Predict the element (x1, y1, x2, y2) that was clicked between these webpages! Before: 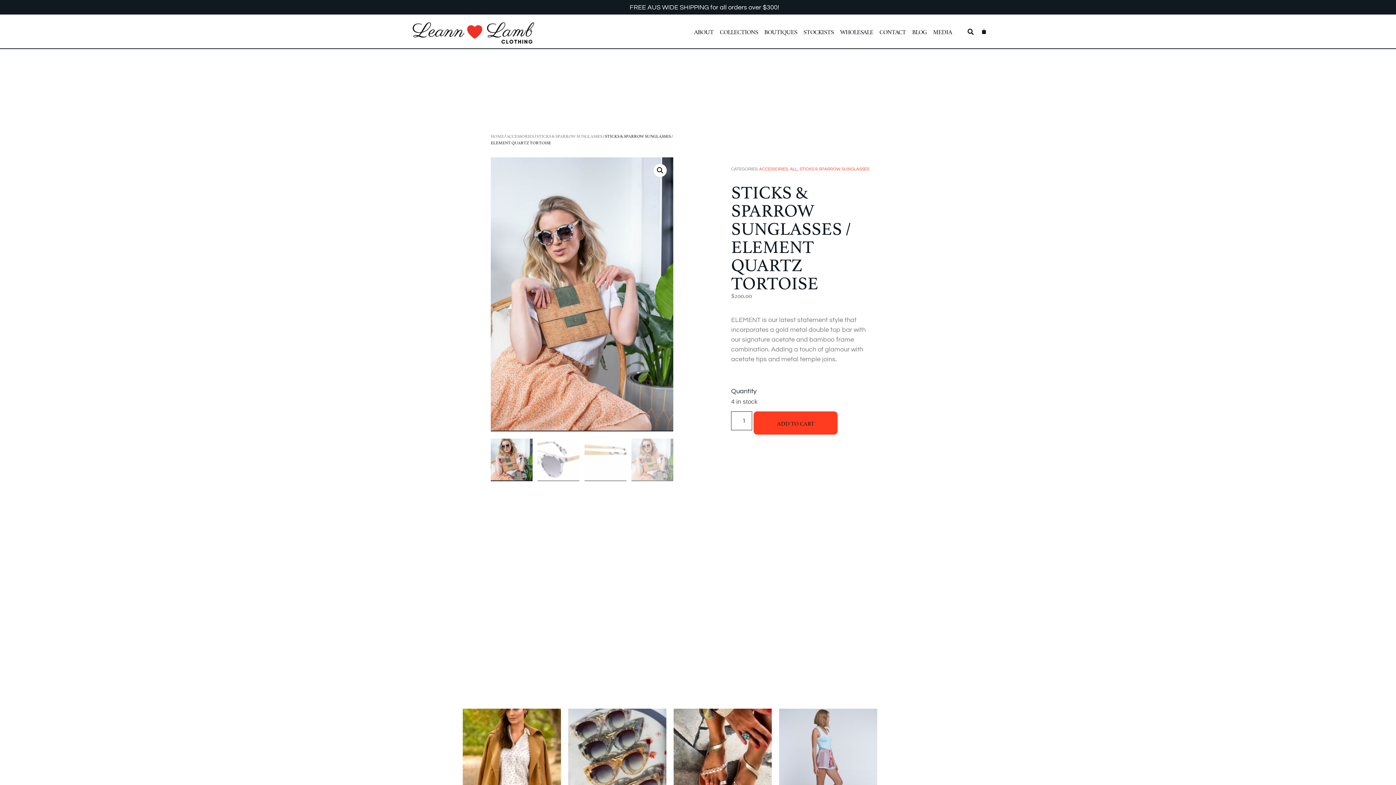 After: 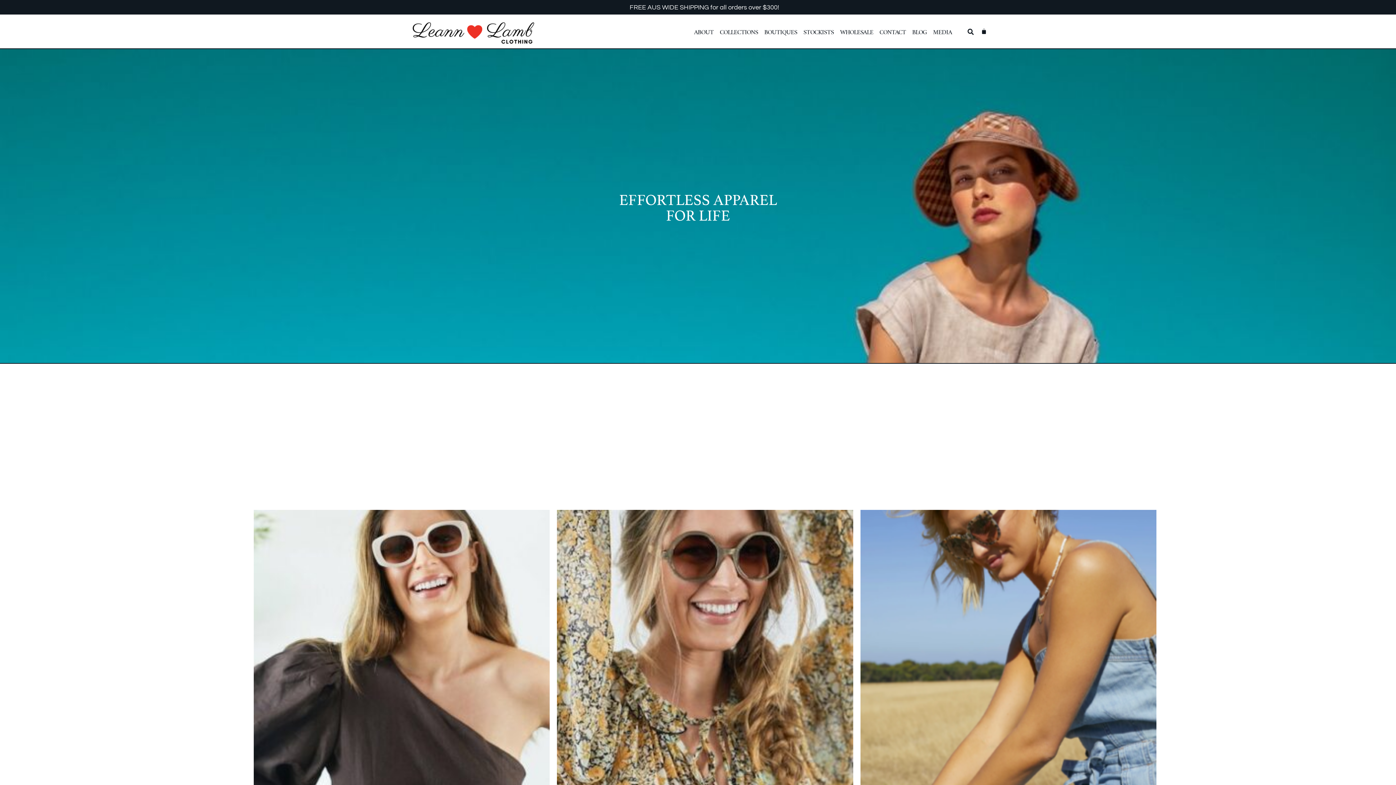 Action: label: Visit product category STICKS & SPARROW SUNGLASSES bbox: (568, 709, 666, 835)